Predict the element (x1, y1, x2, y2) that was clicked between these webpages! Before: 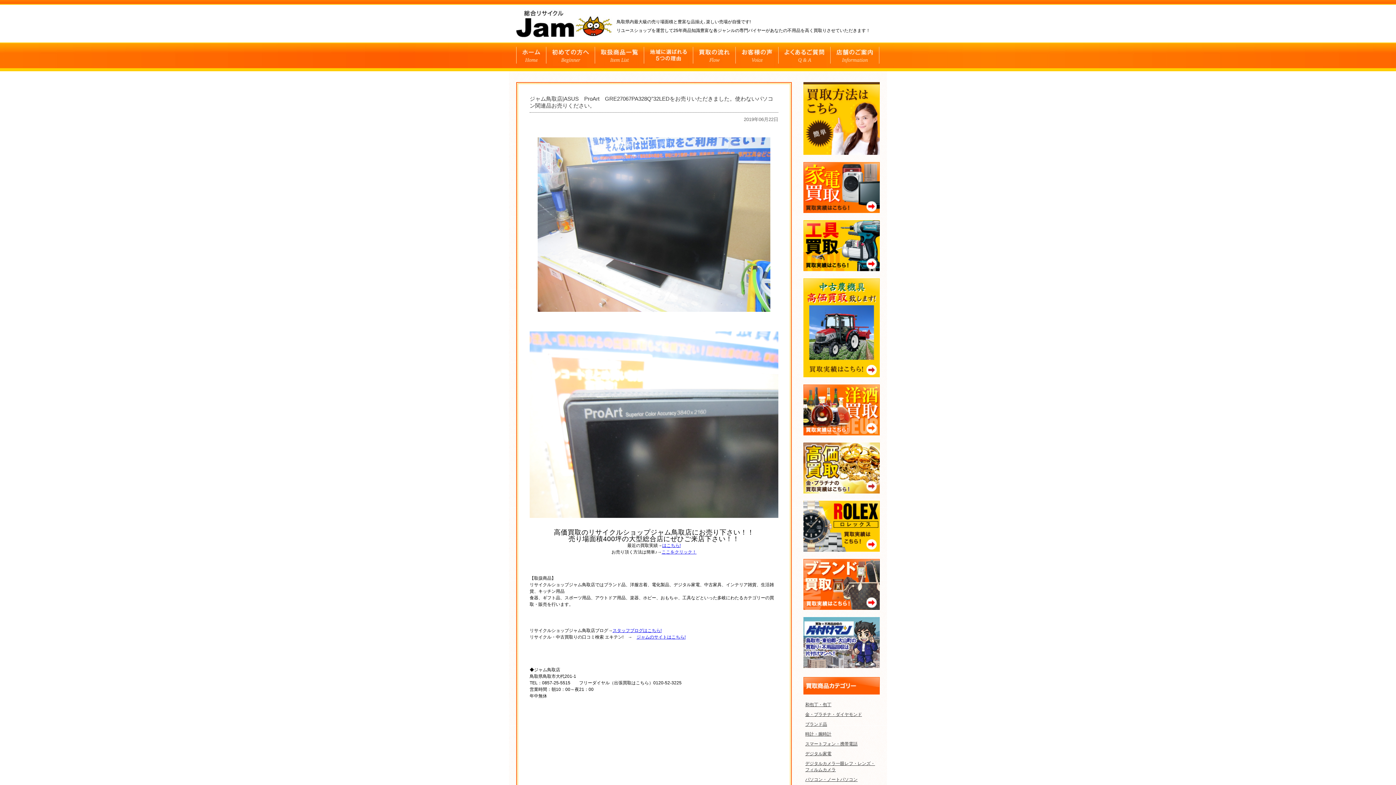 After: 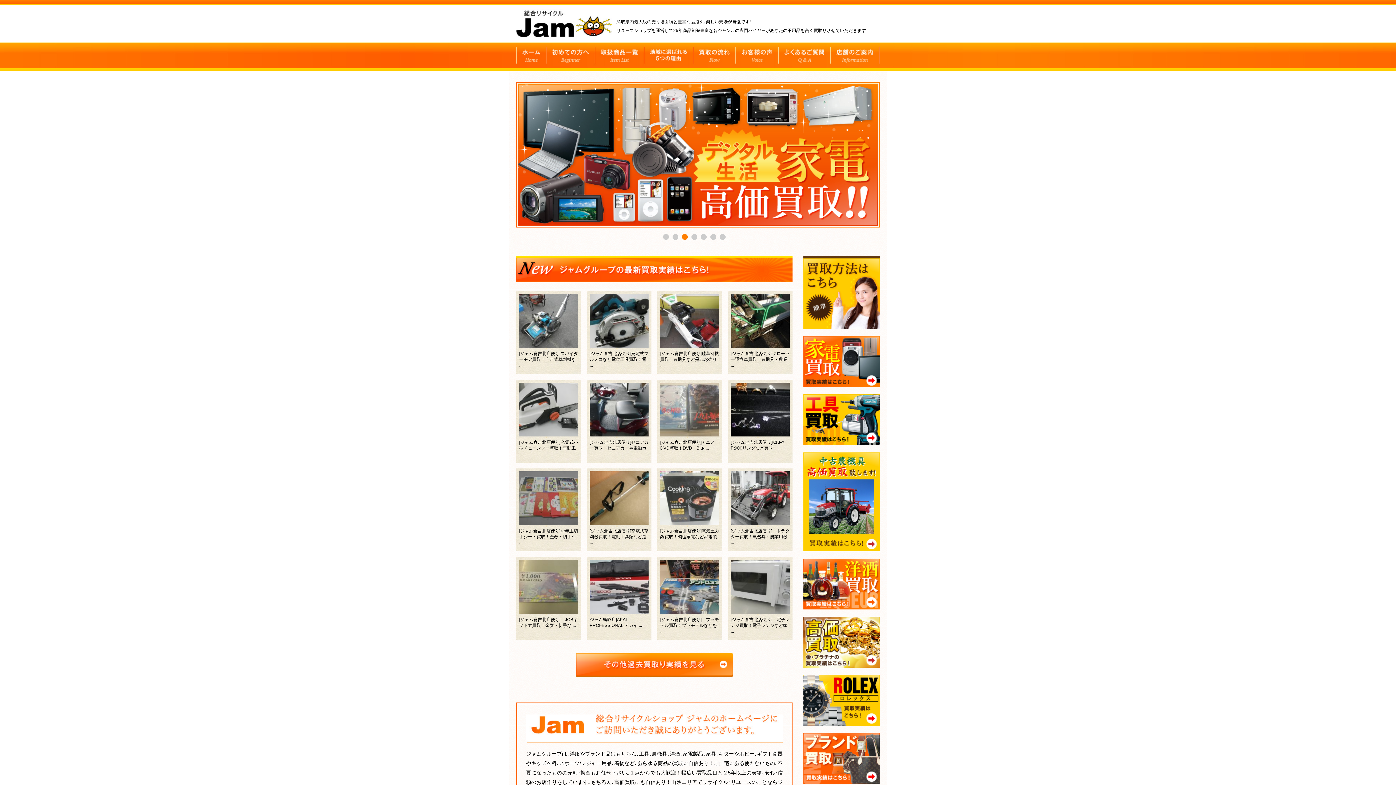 Action: bbox: (516, 33, 612, 38)